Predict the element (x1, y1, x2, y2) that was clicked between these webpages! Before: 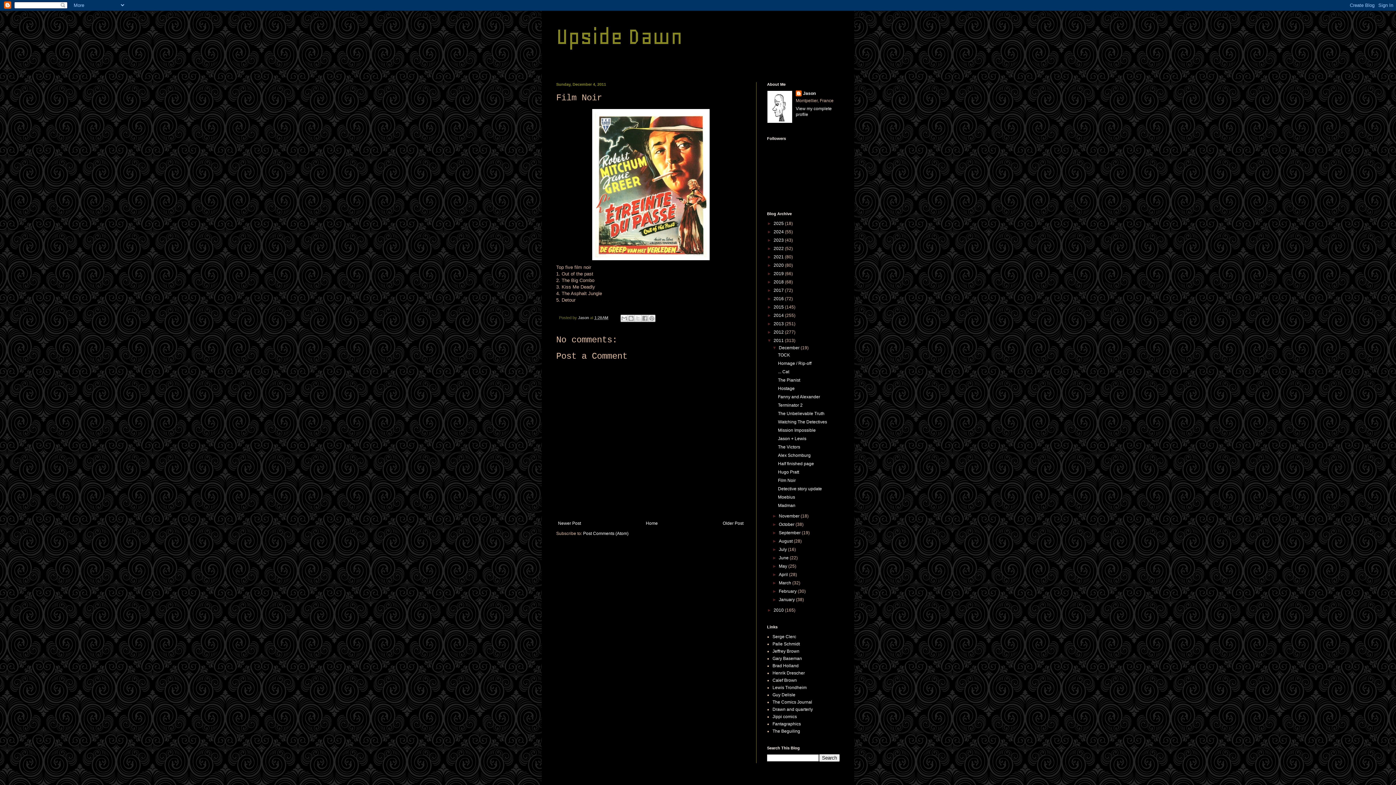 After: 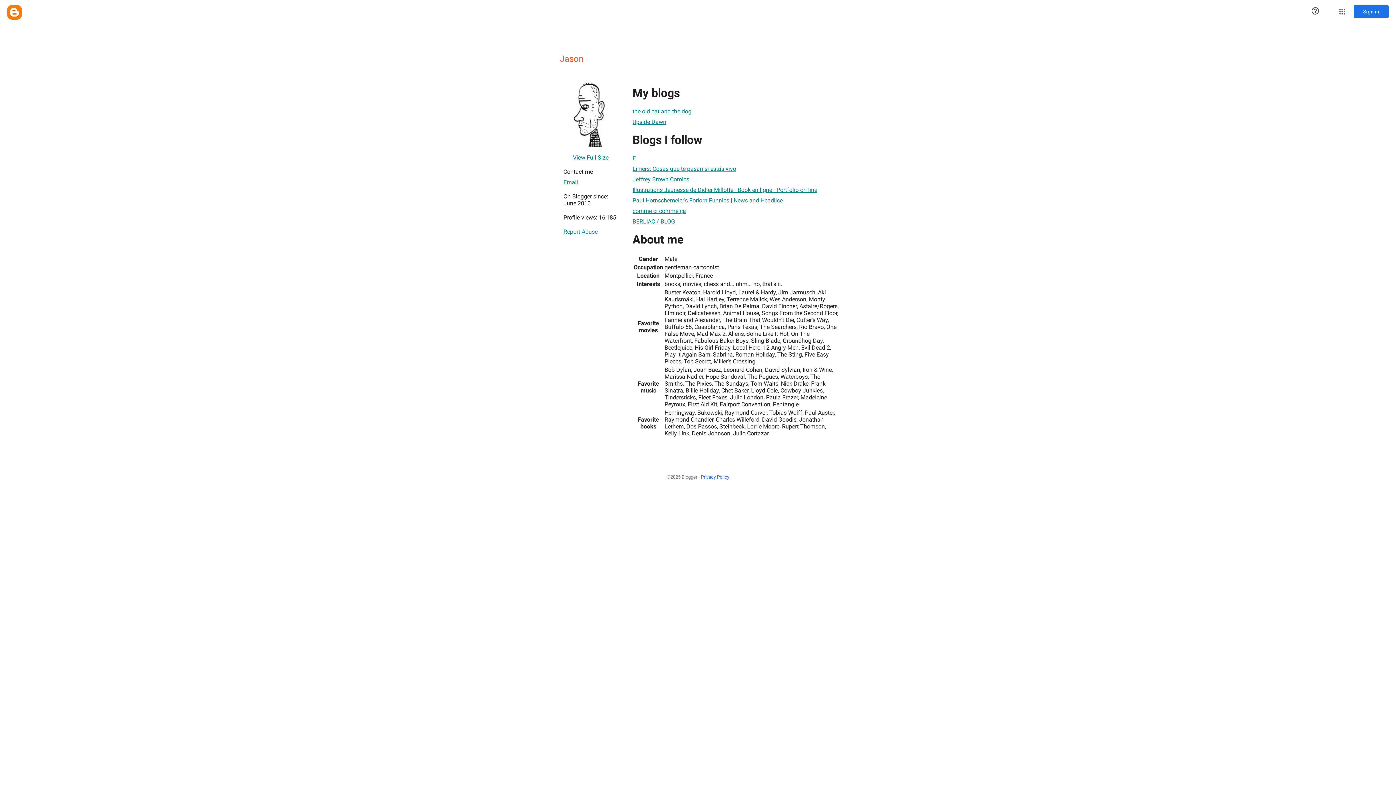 Action: label: Jason bbox: (796, 90, 816, 97)